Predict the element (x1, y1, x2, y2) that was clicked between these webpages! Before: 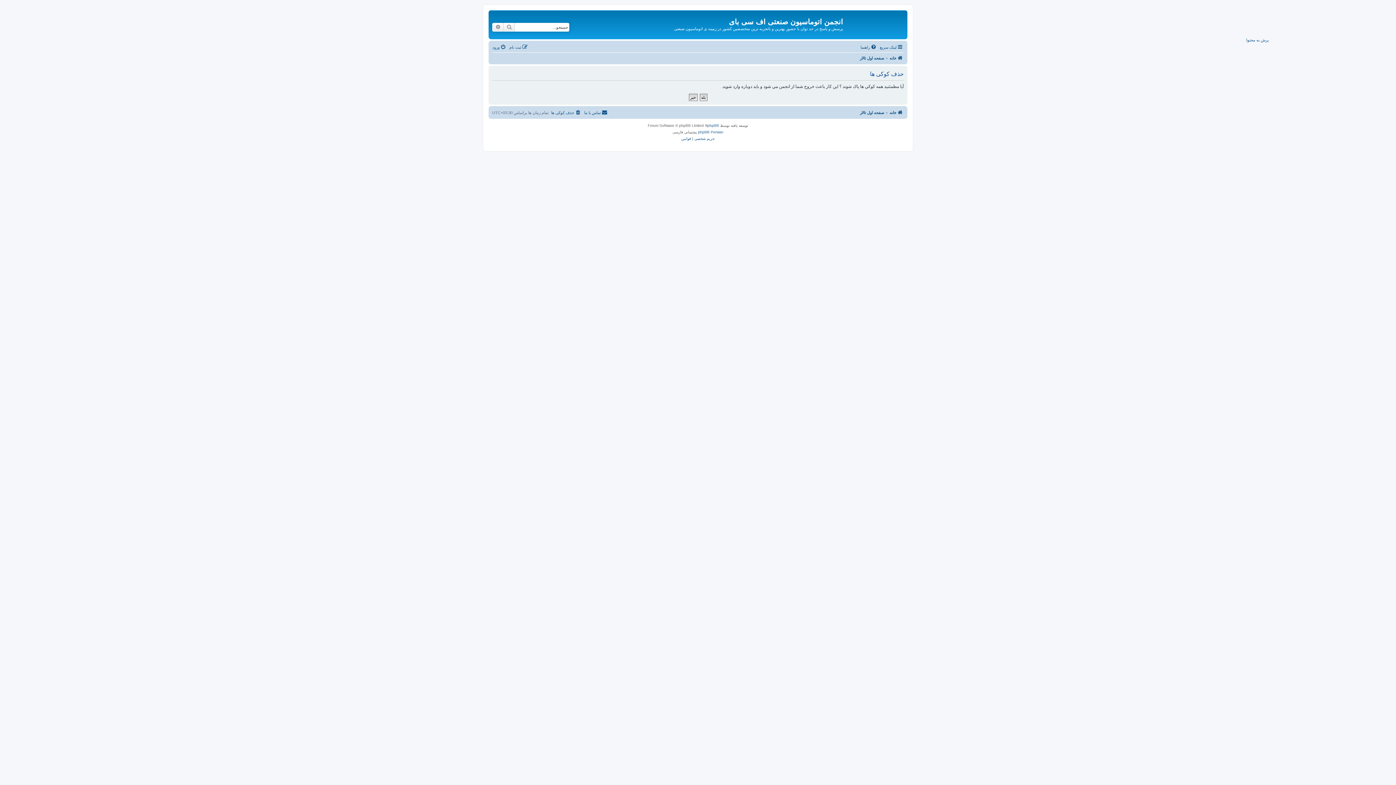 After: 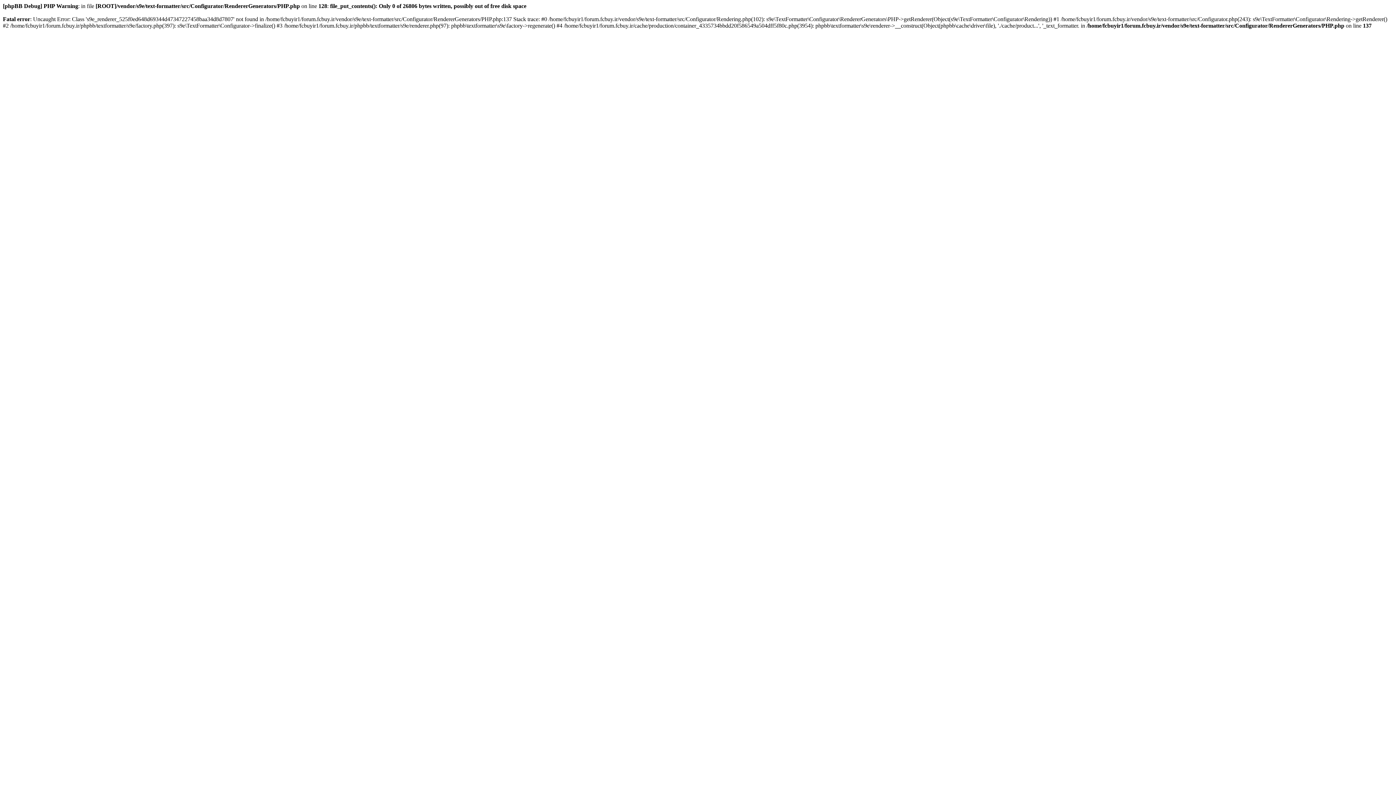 Action: bbox: (860, 108, 884, 116) label: صفحه اول تالار